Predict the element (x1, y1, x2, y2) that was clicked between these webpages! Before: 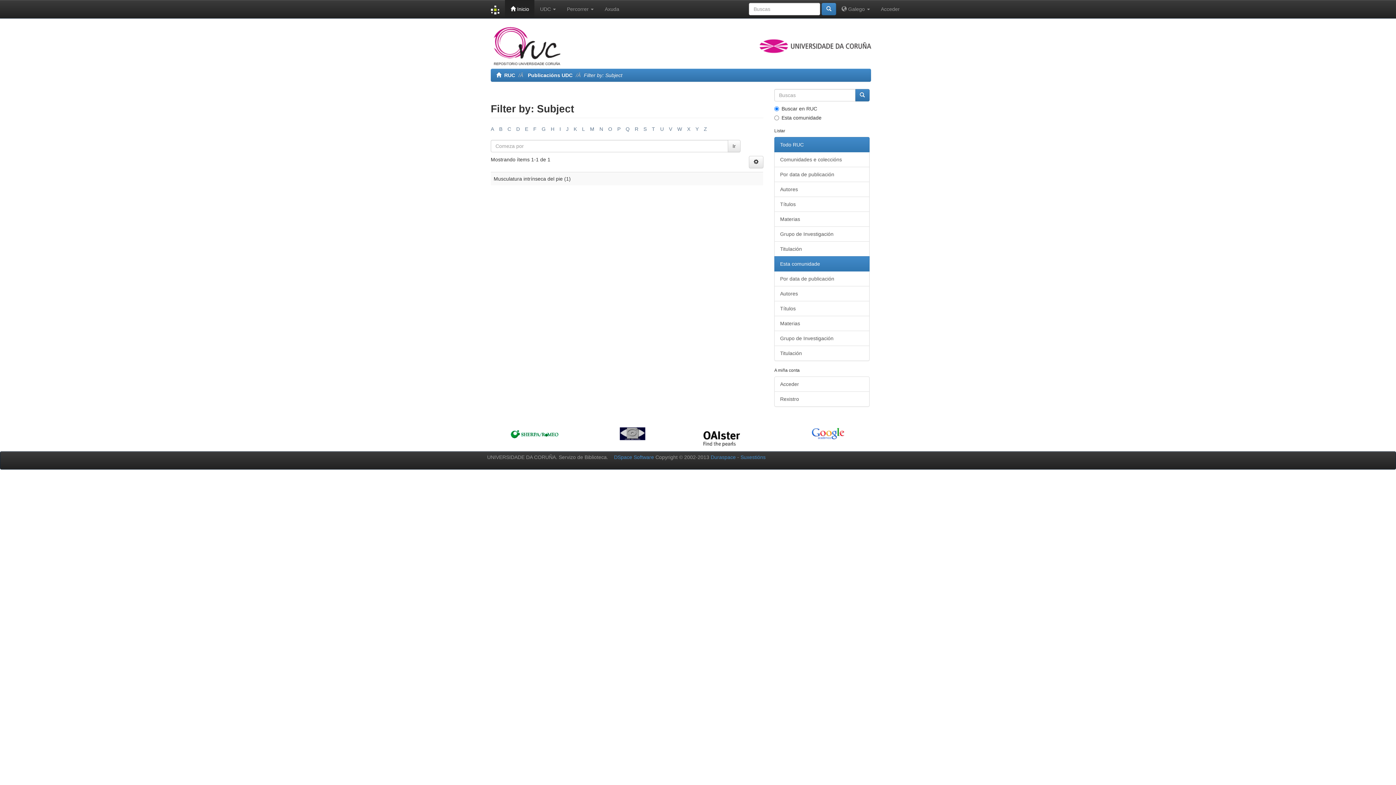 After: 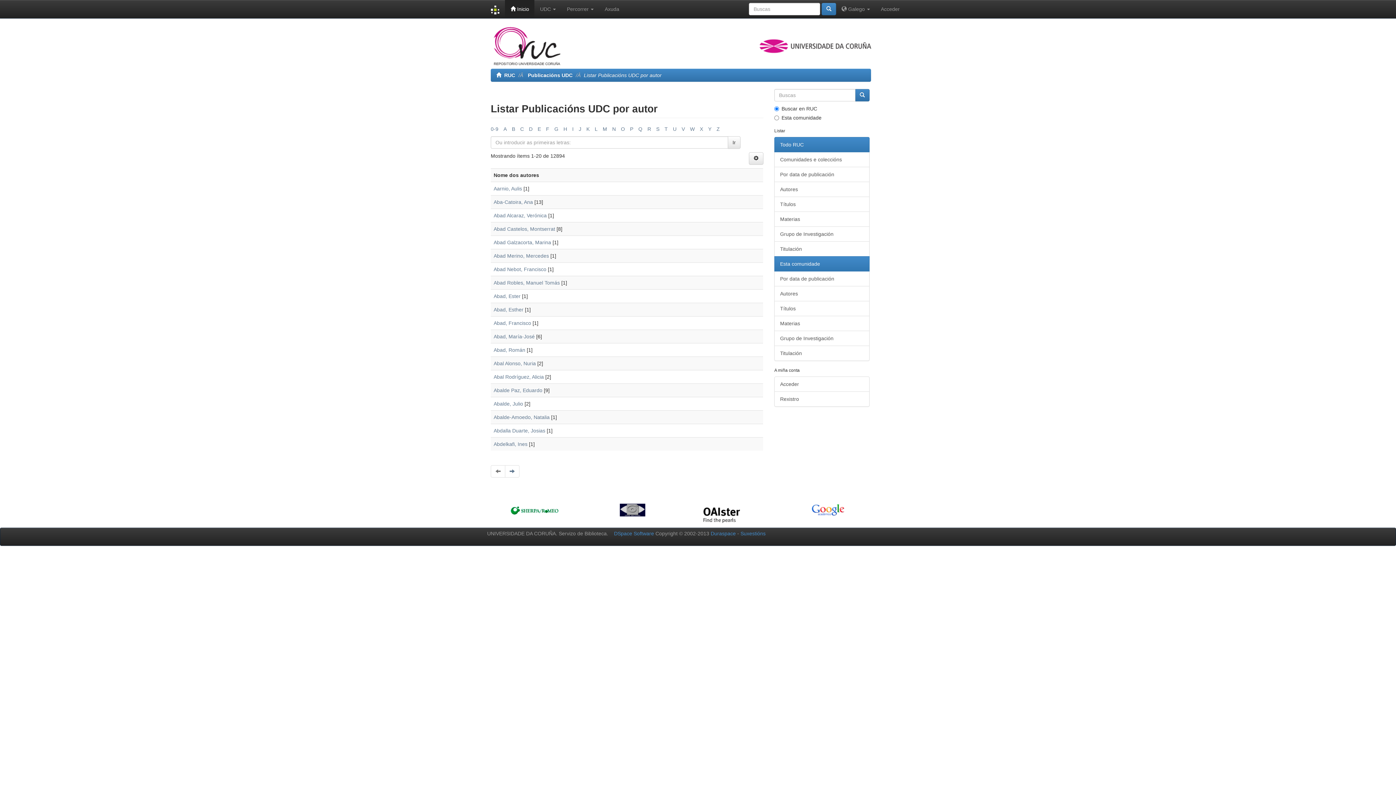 Action: label: Autores bbox: (774, 286, 869, 301)